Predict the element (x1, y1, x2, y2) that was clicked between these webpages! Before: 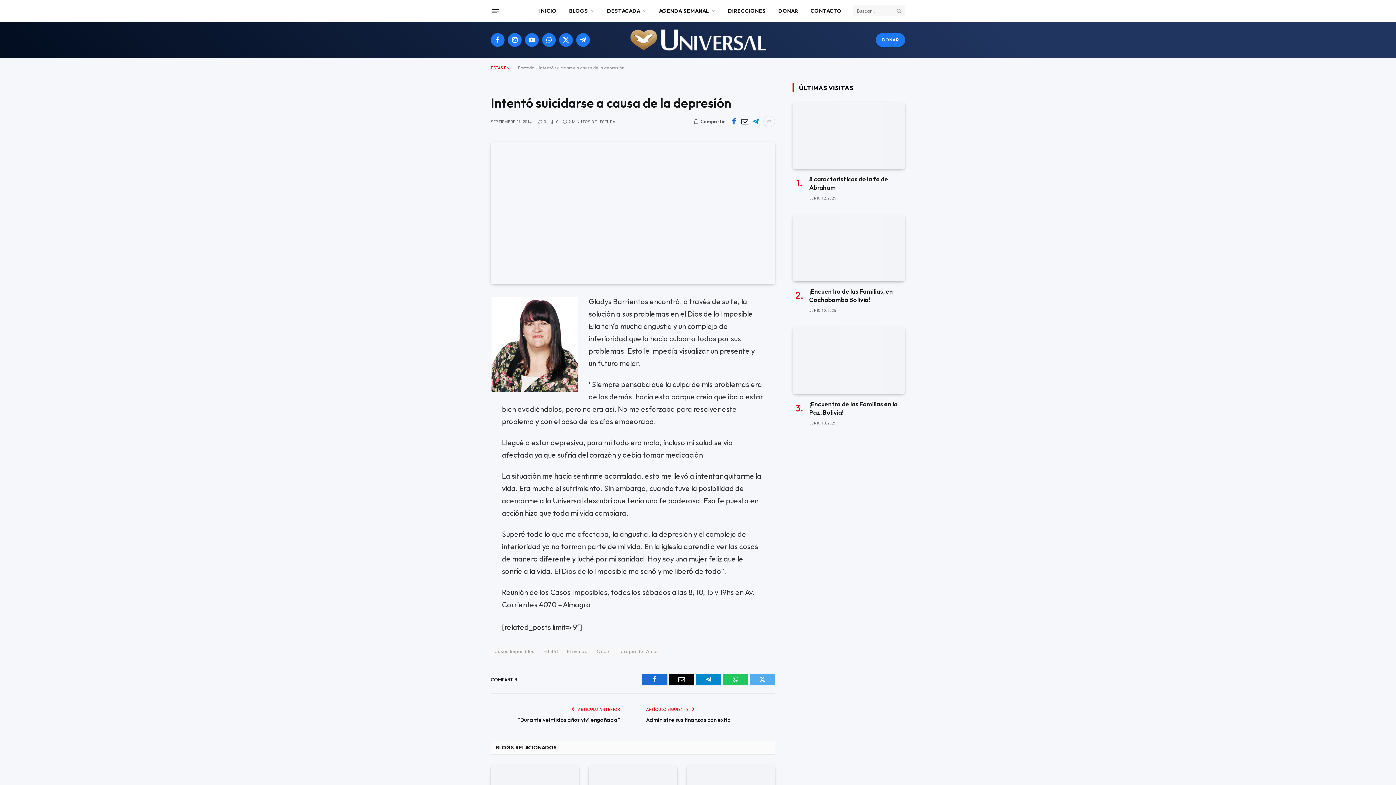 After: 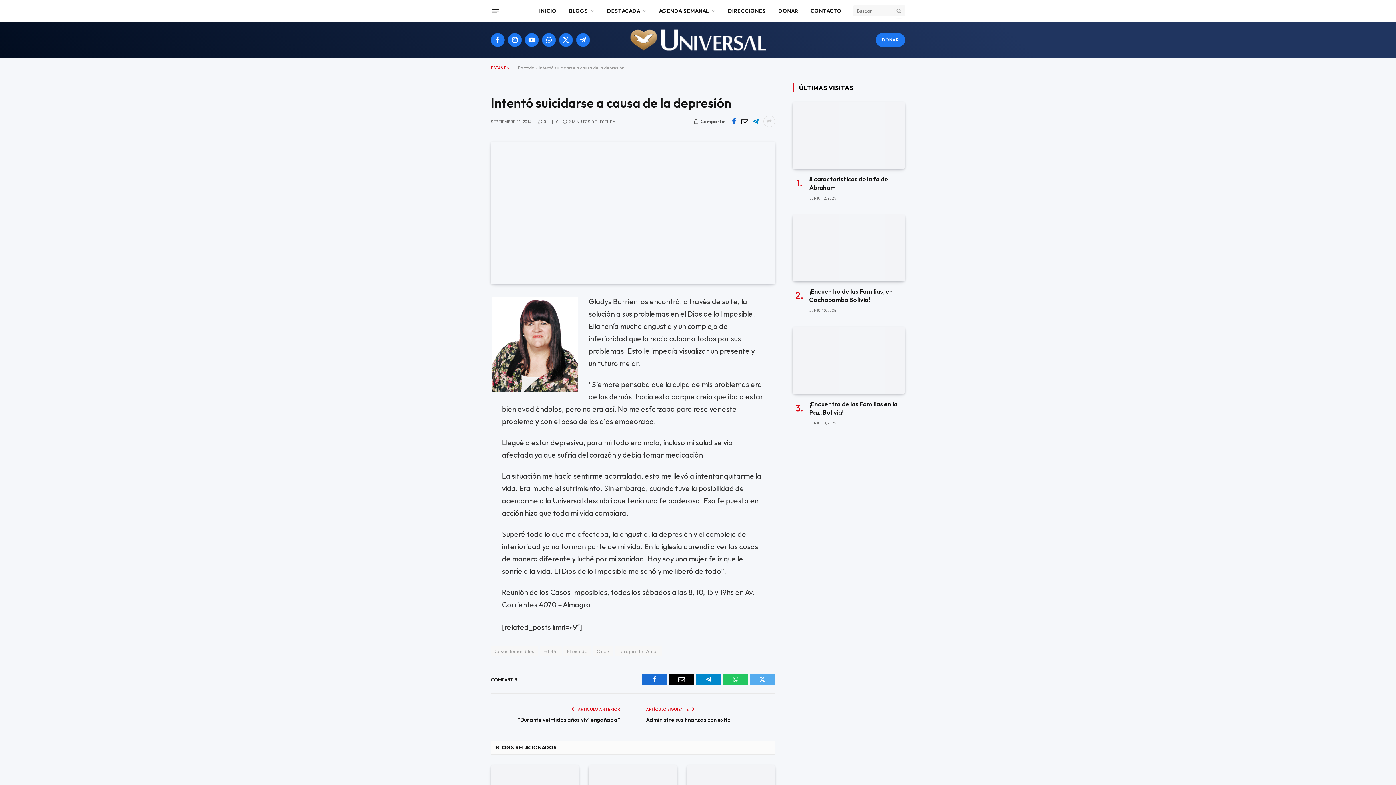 Action: bbox: (458, 386, 472, 401)